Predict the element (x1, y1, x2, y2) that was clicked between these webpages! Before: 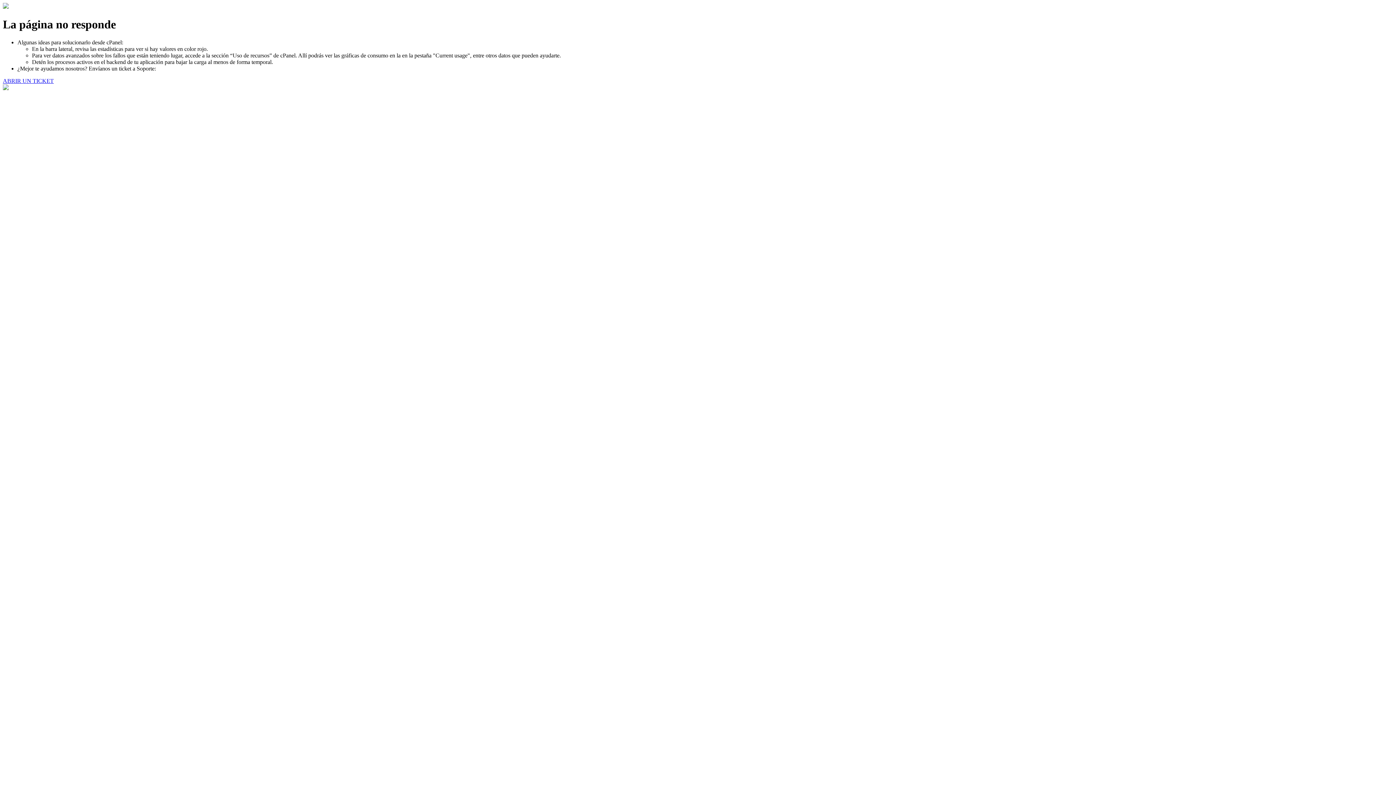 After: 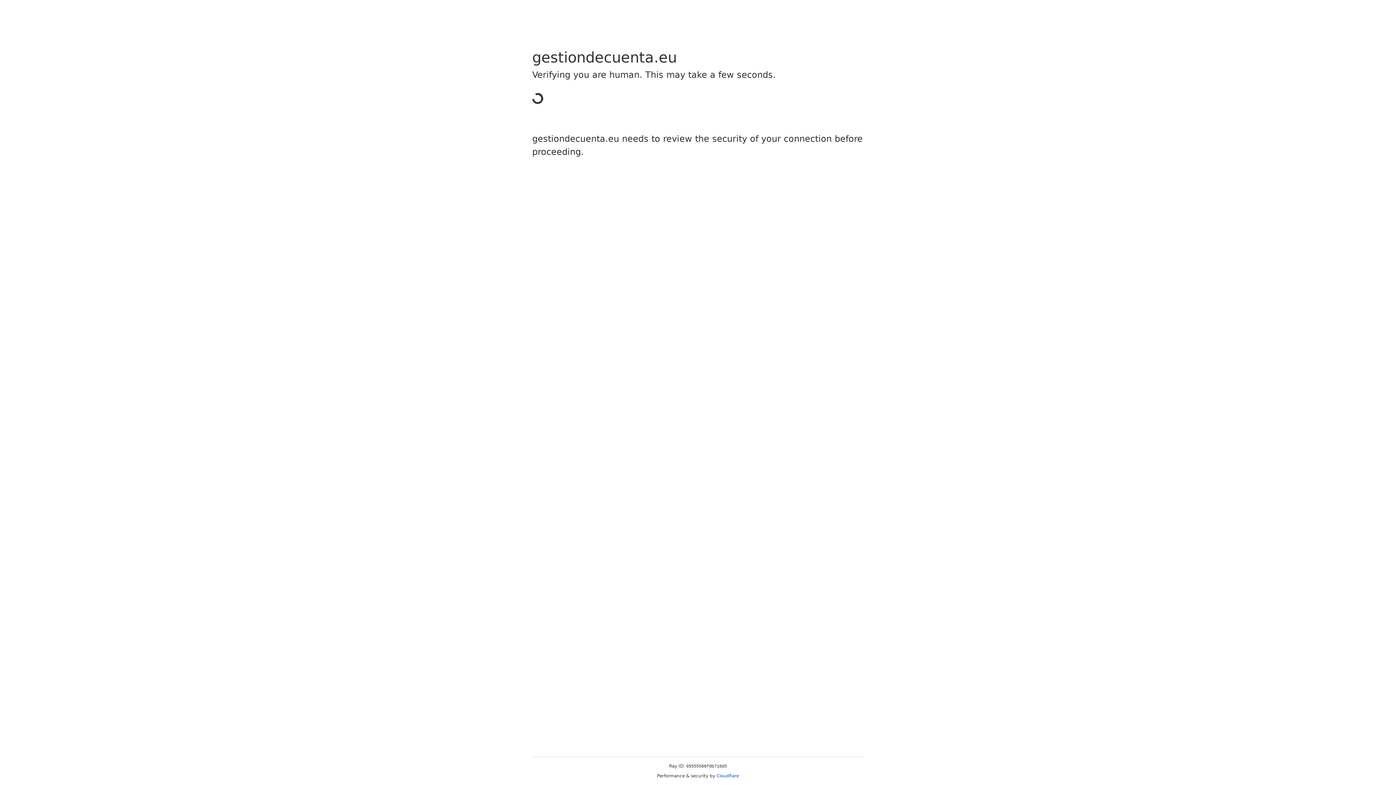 Action: label: ABRIR UN TICKET bbox: (2, 77, 53, 83)